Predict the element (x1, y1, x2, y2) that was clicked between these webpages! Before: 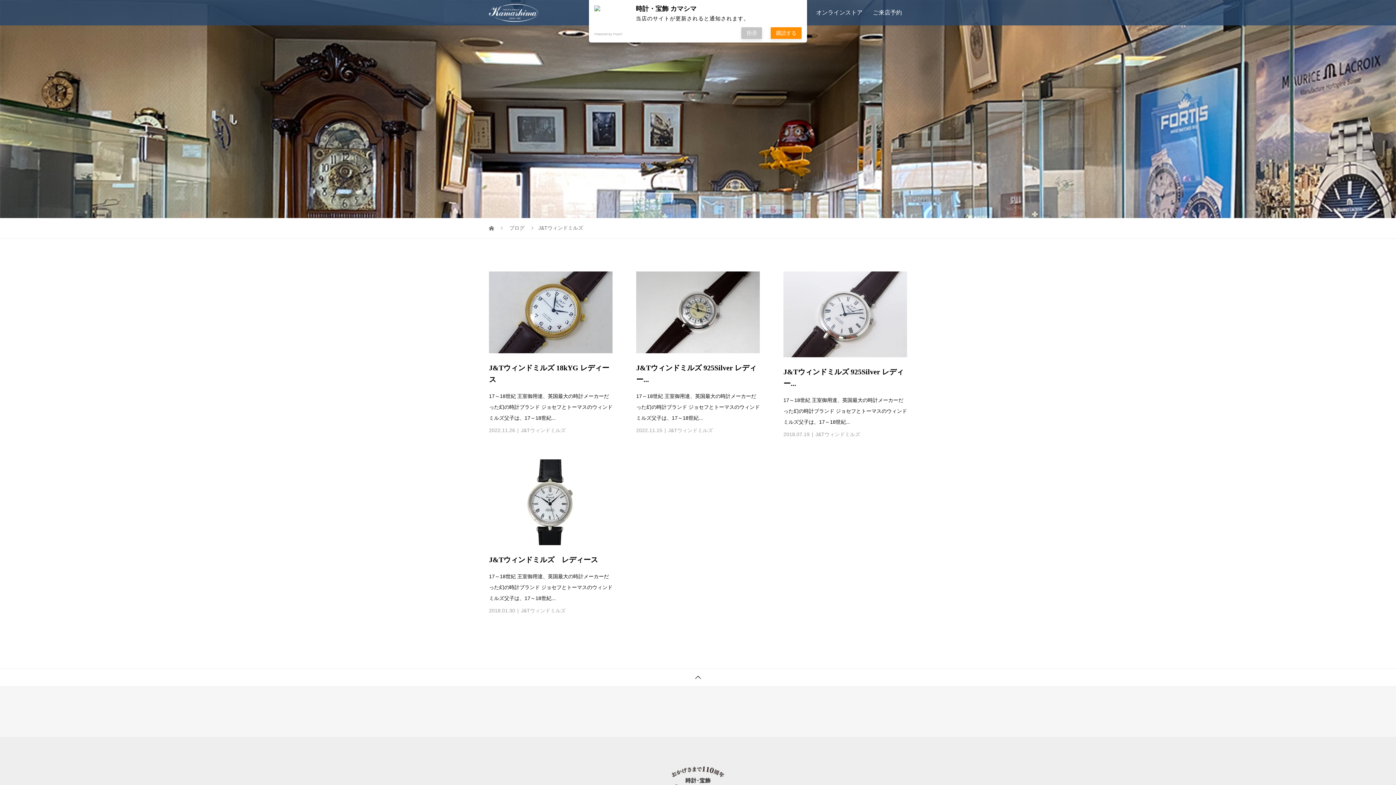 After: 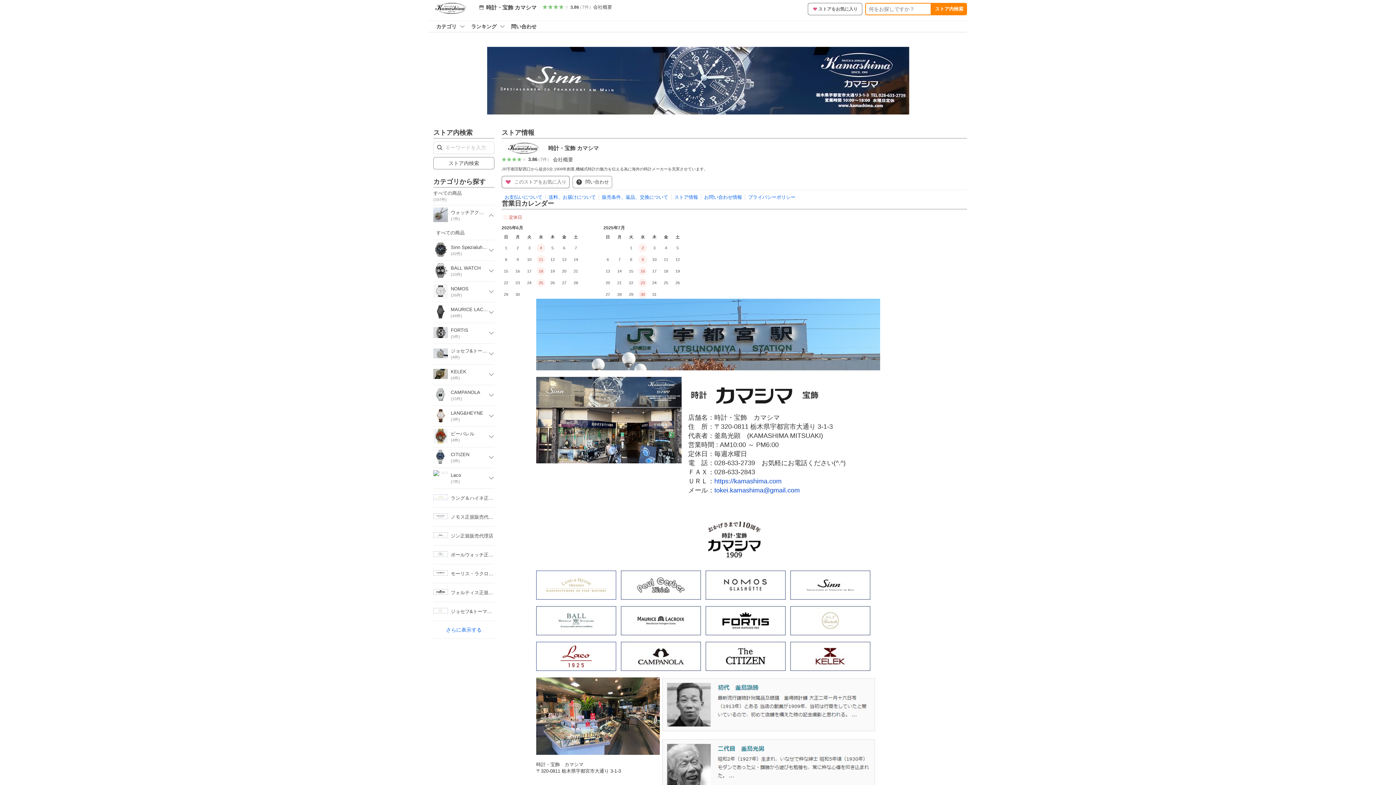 Action: label: オンラインストア bbox: (811, 0, 868, 25)